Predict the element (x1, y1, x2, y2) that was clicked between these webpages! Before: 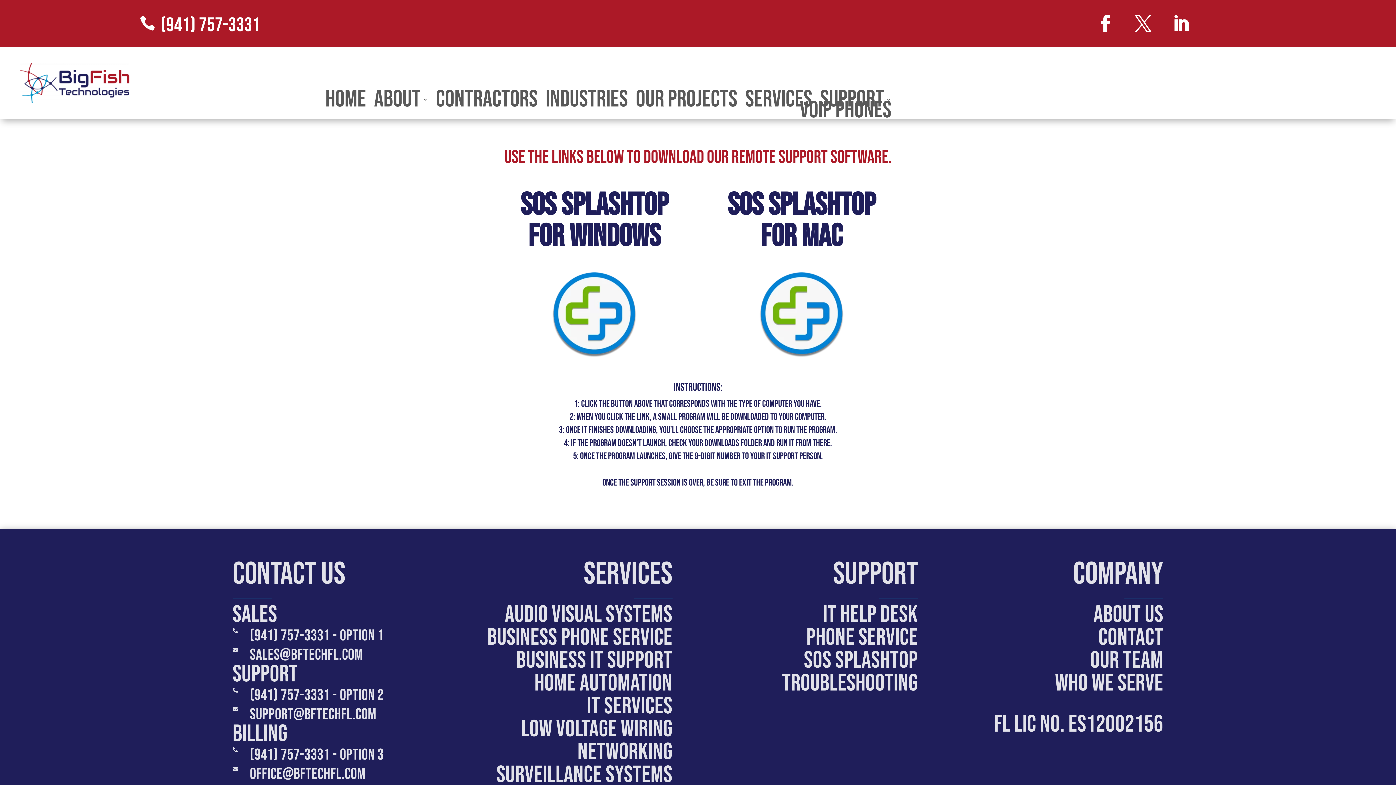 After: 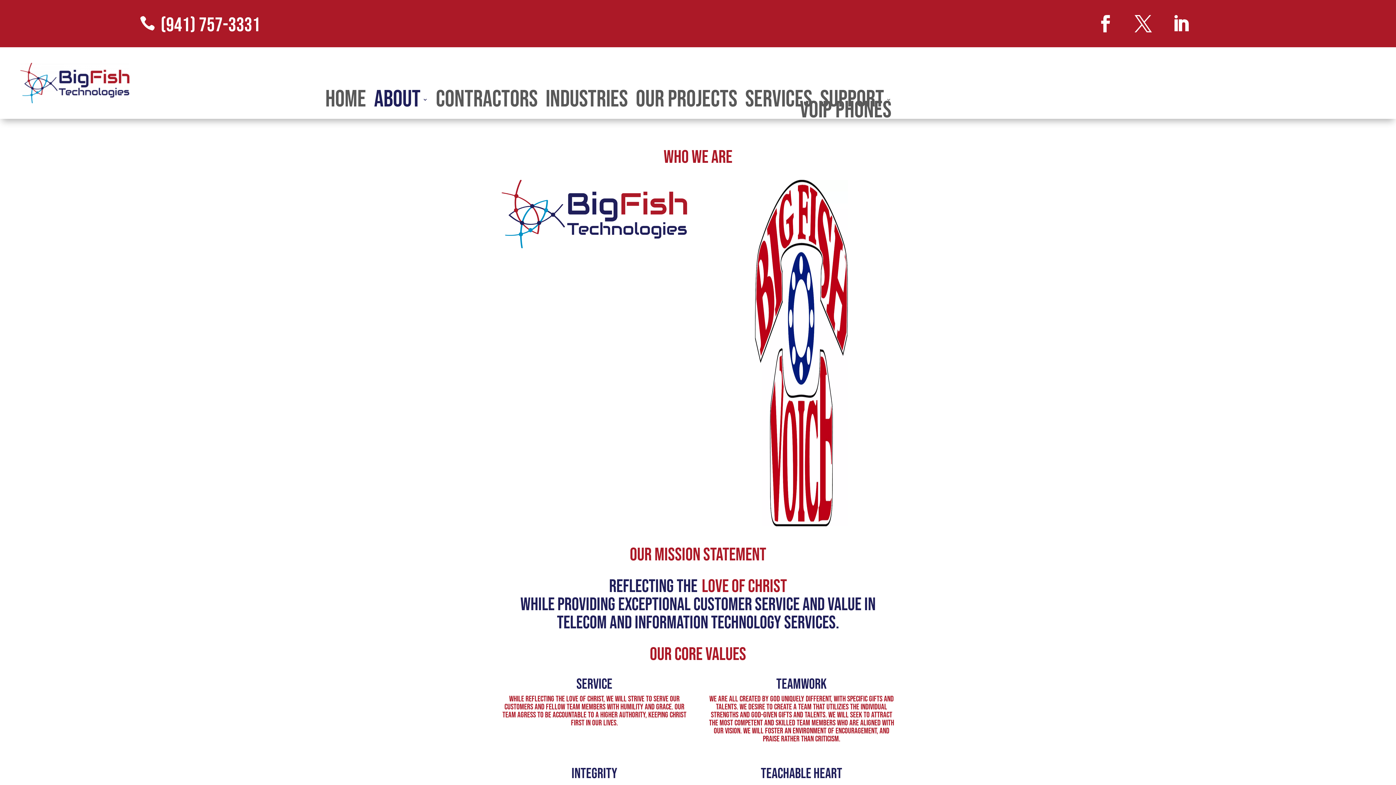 Action: bbox: (374, 97, 428, 105) label: About